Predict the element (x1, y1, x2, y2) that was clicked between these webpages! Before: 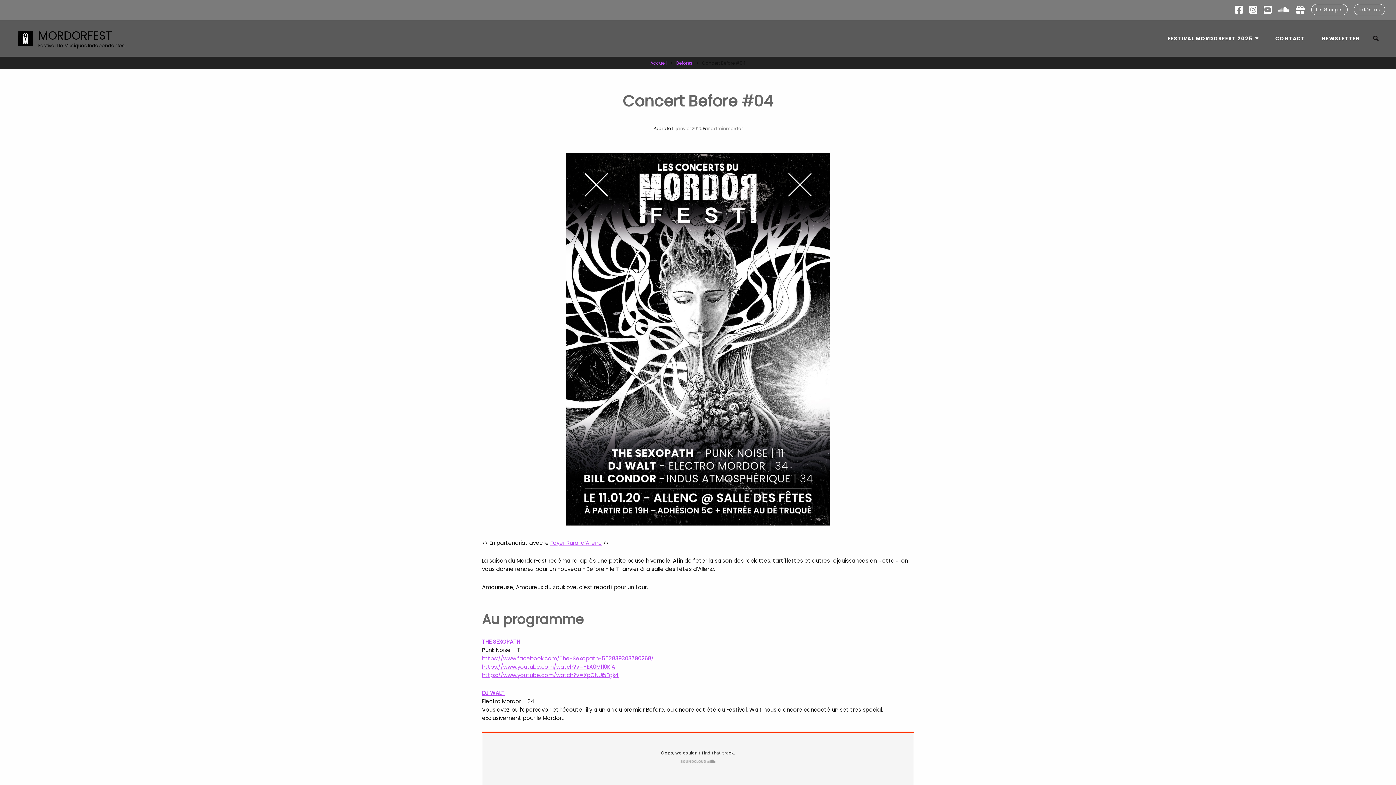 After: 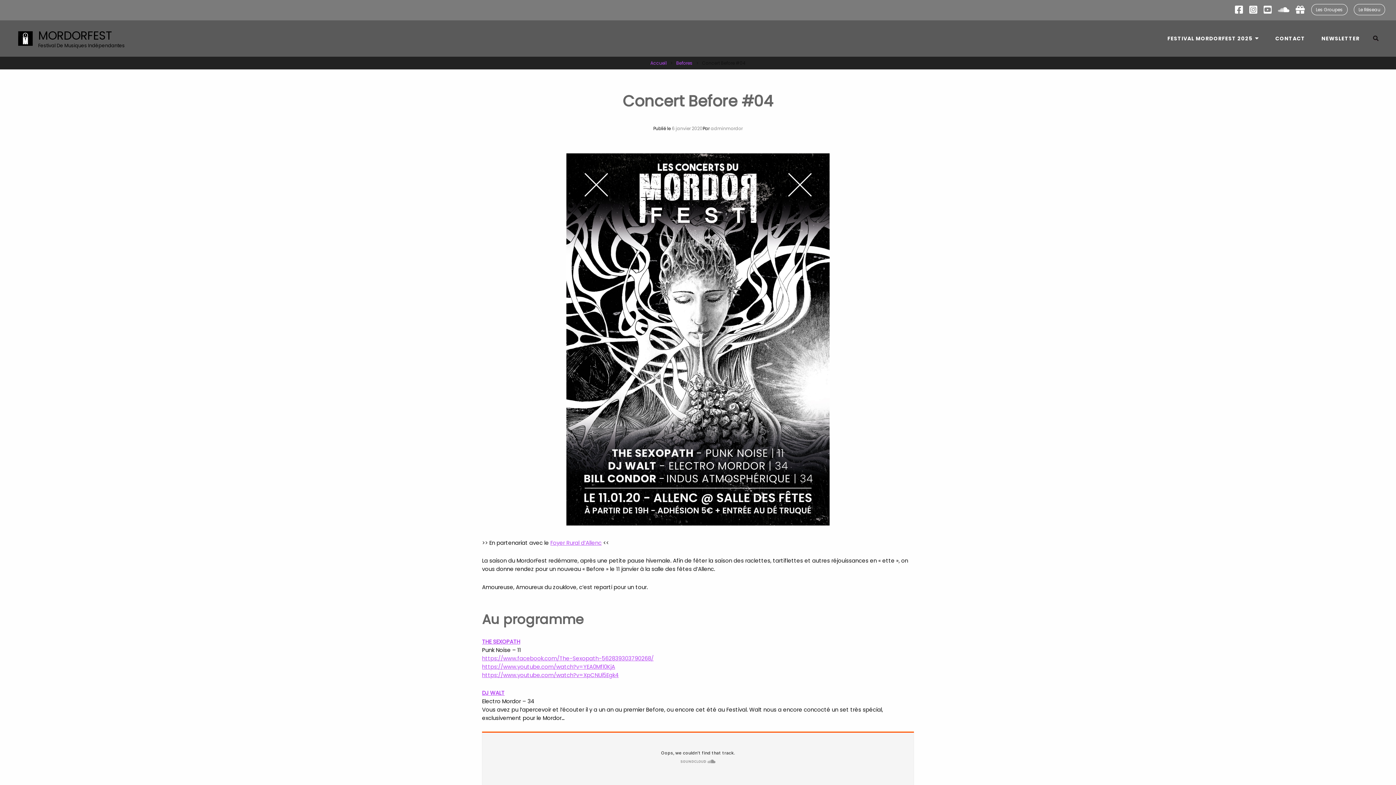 Action: label: 6 janvier 2020 bbox: (672, 125, 702, 131)